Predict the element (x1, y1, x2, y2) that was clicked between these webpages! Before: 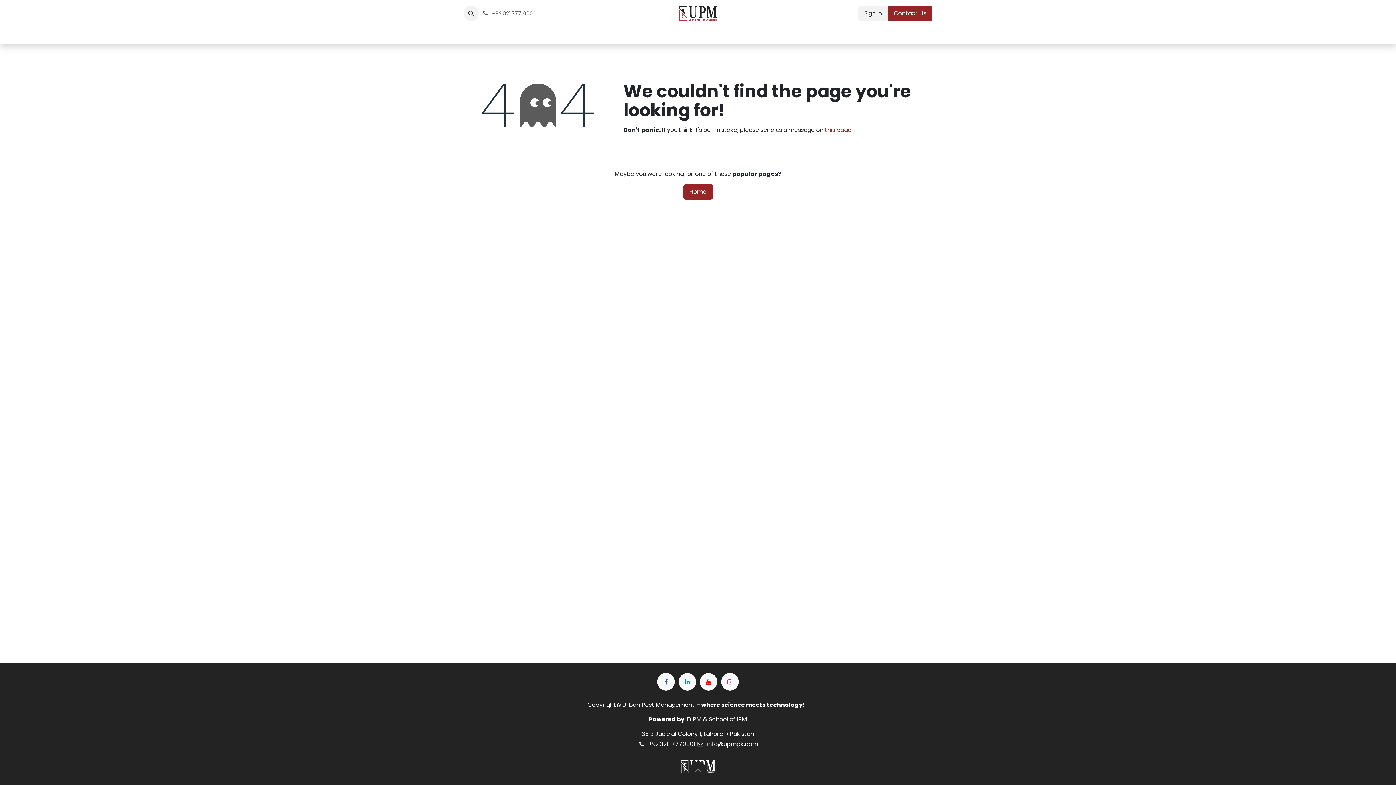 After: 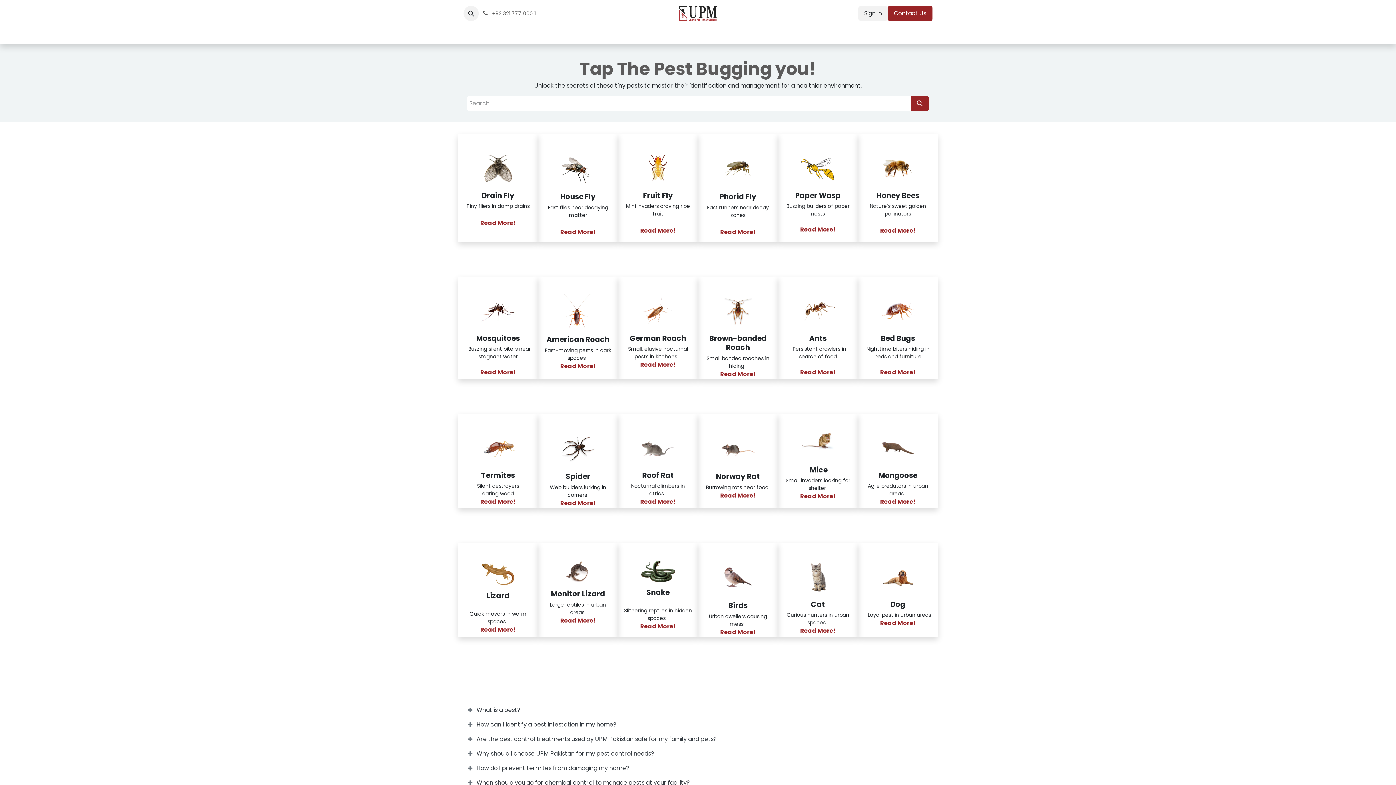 Action: bbox: (667, 26, 707, 41) label: Pest Library